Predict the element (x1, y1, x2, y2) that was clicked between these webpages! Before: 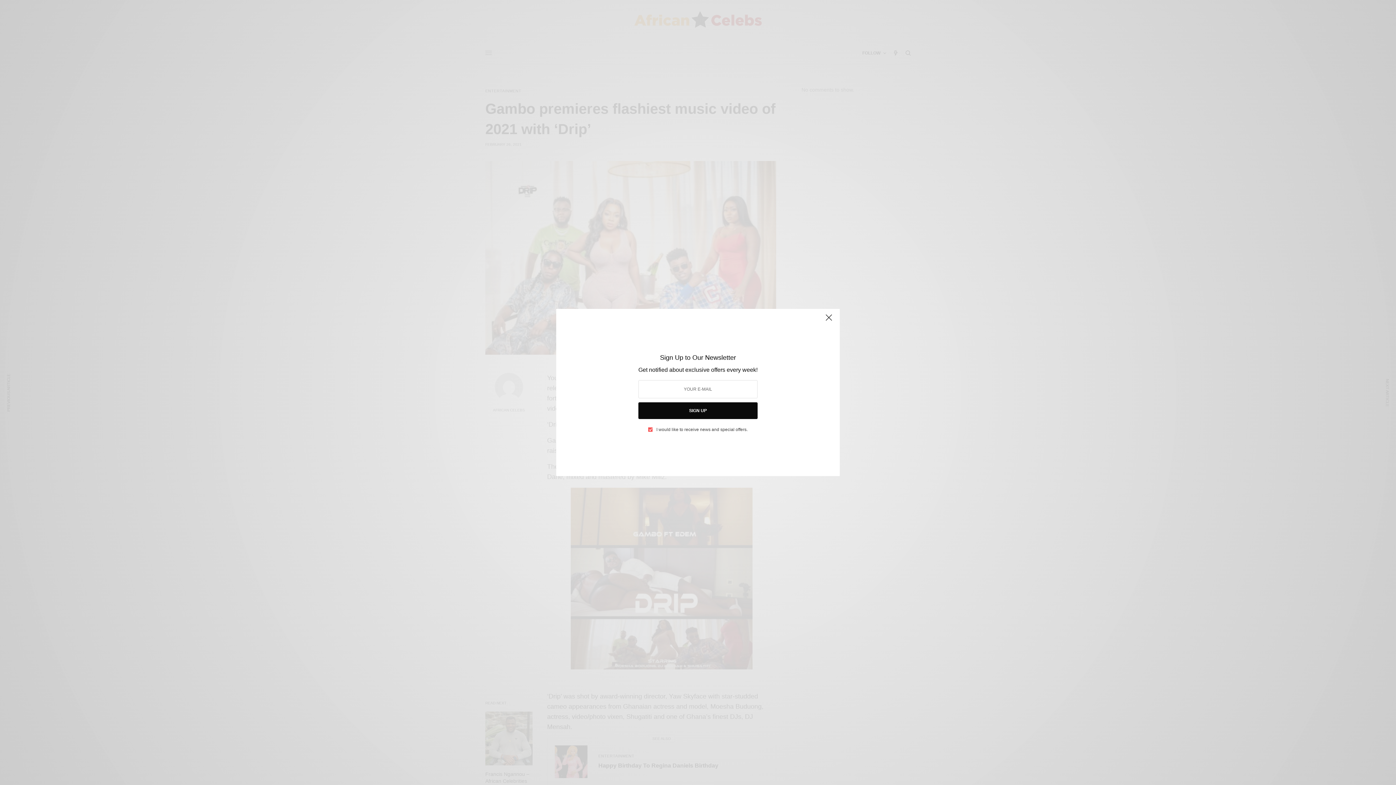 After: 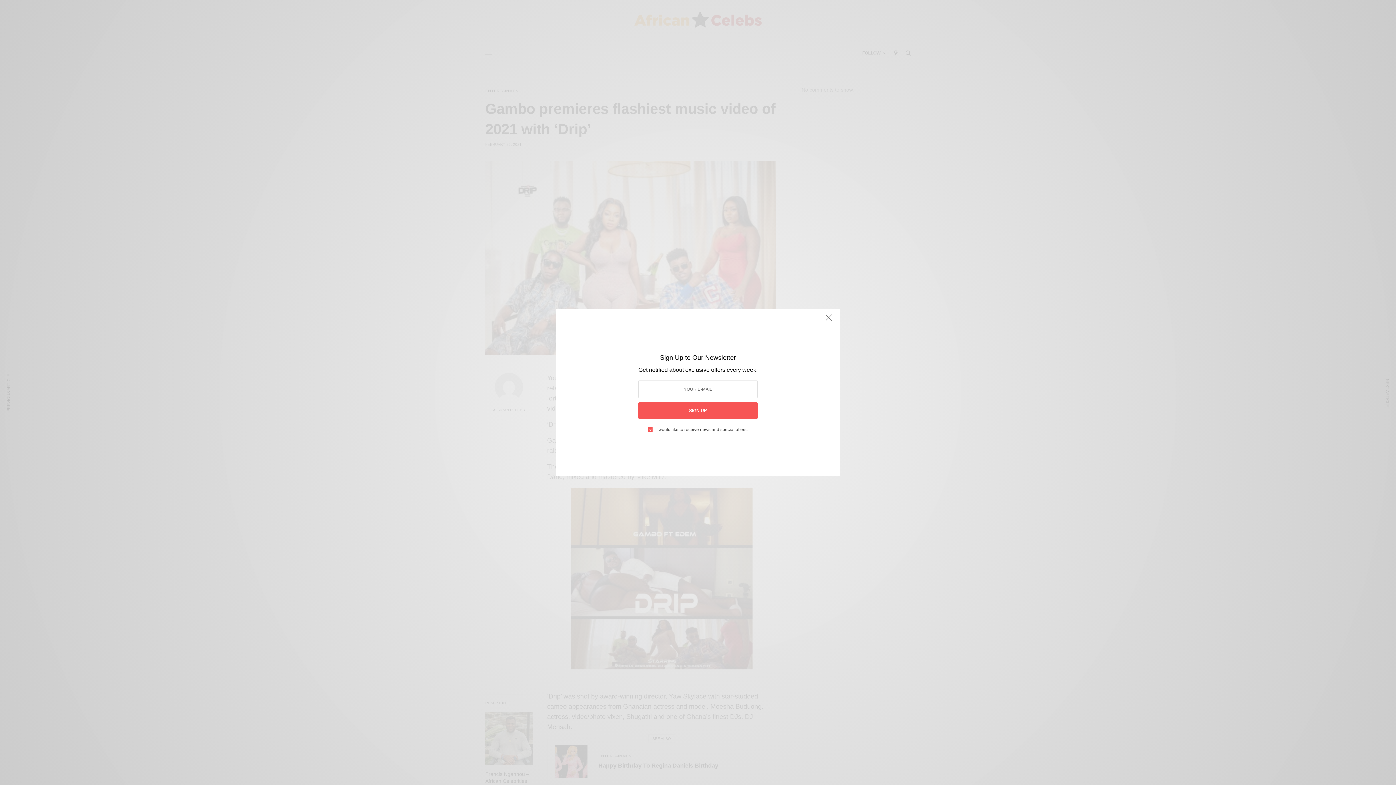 Action: label: SIGN UP bbox: (638, 402, 757, 418)